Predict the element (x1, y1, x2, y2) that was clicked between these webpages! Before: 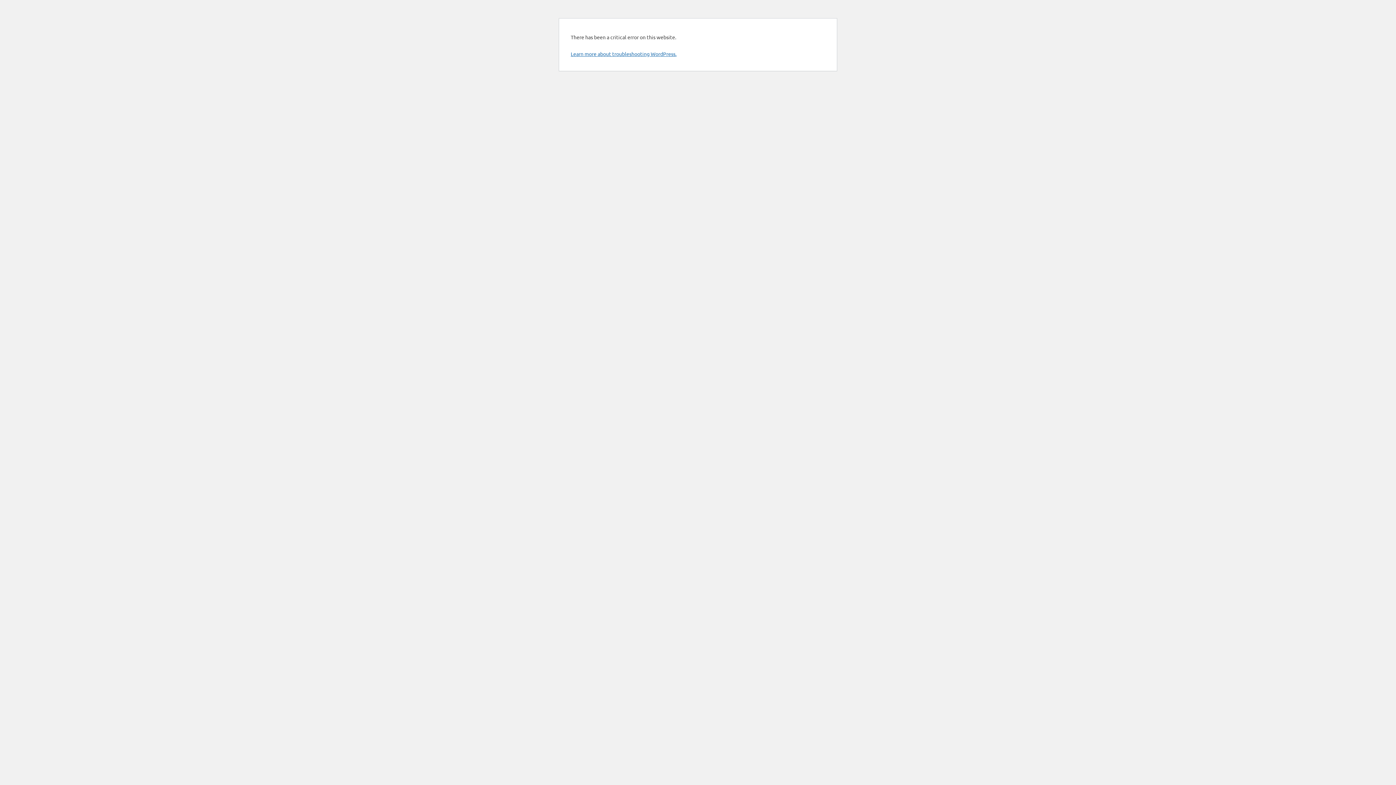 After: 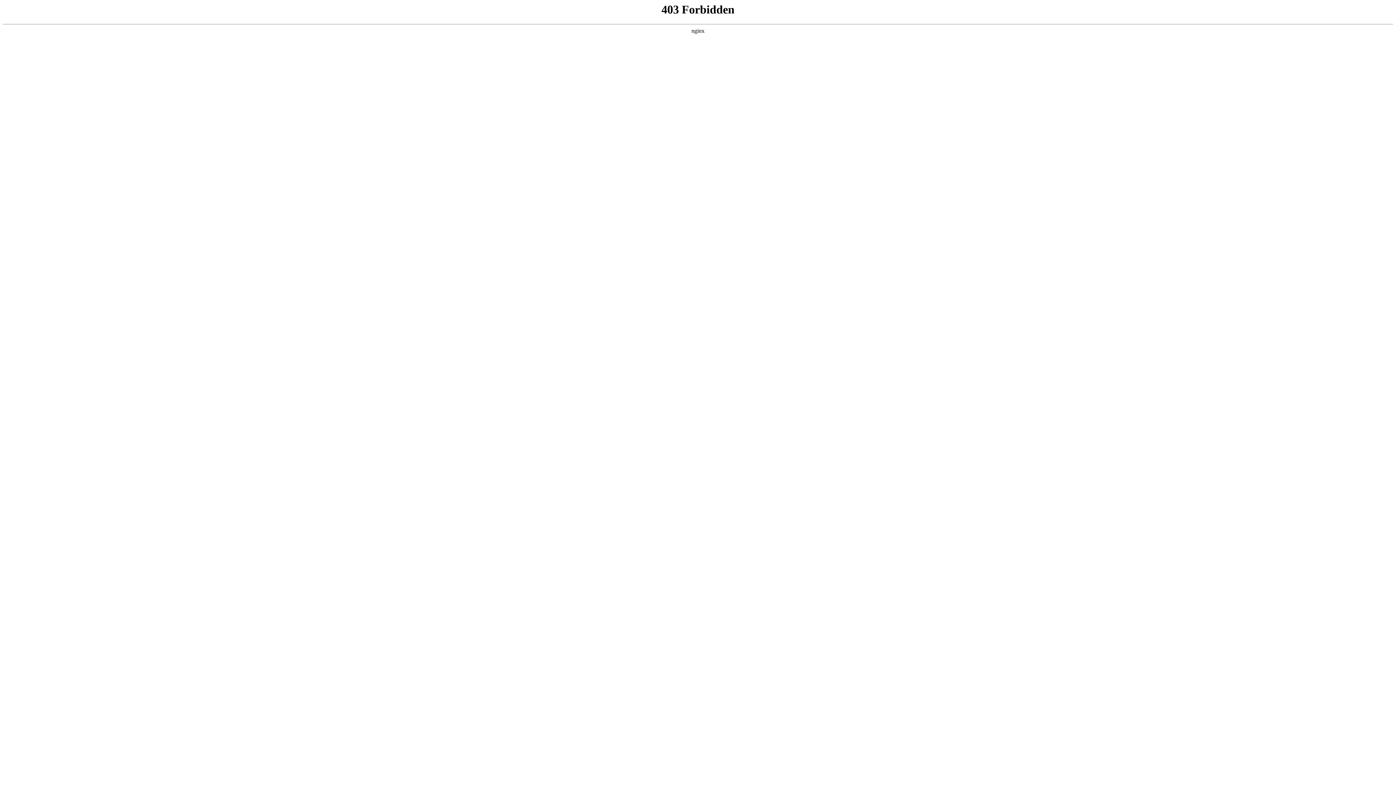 Action: bbox: (570, 50, 676, 57) label: Learn more about troubleshooting WordPress.